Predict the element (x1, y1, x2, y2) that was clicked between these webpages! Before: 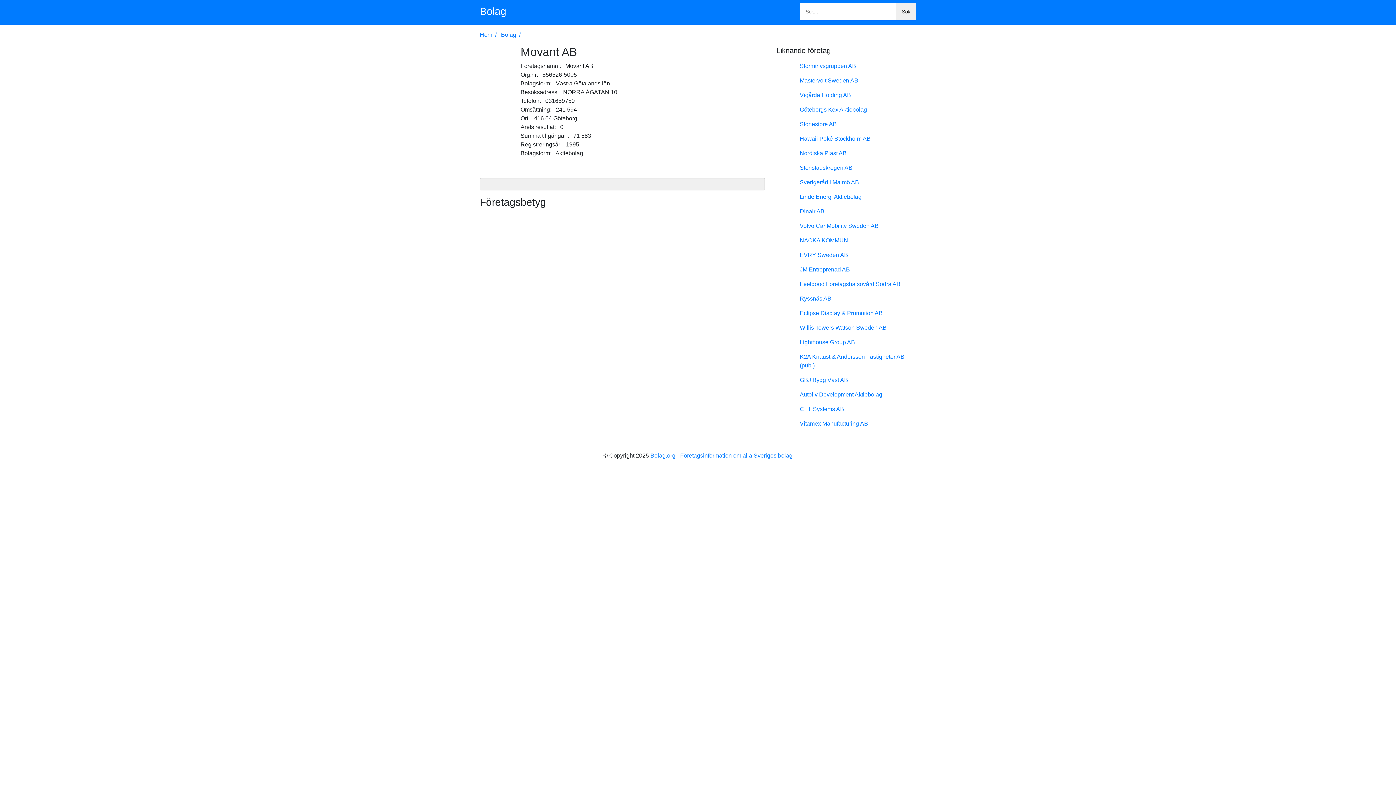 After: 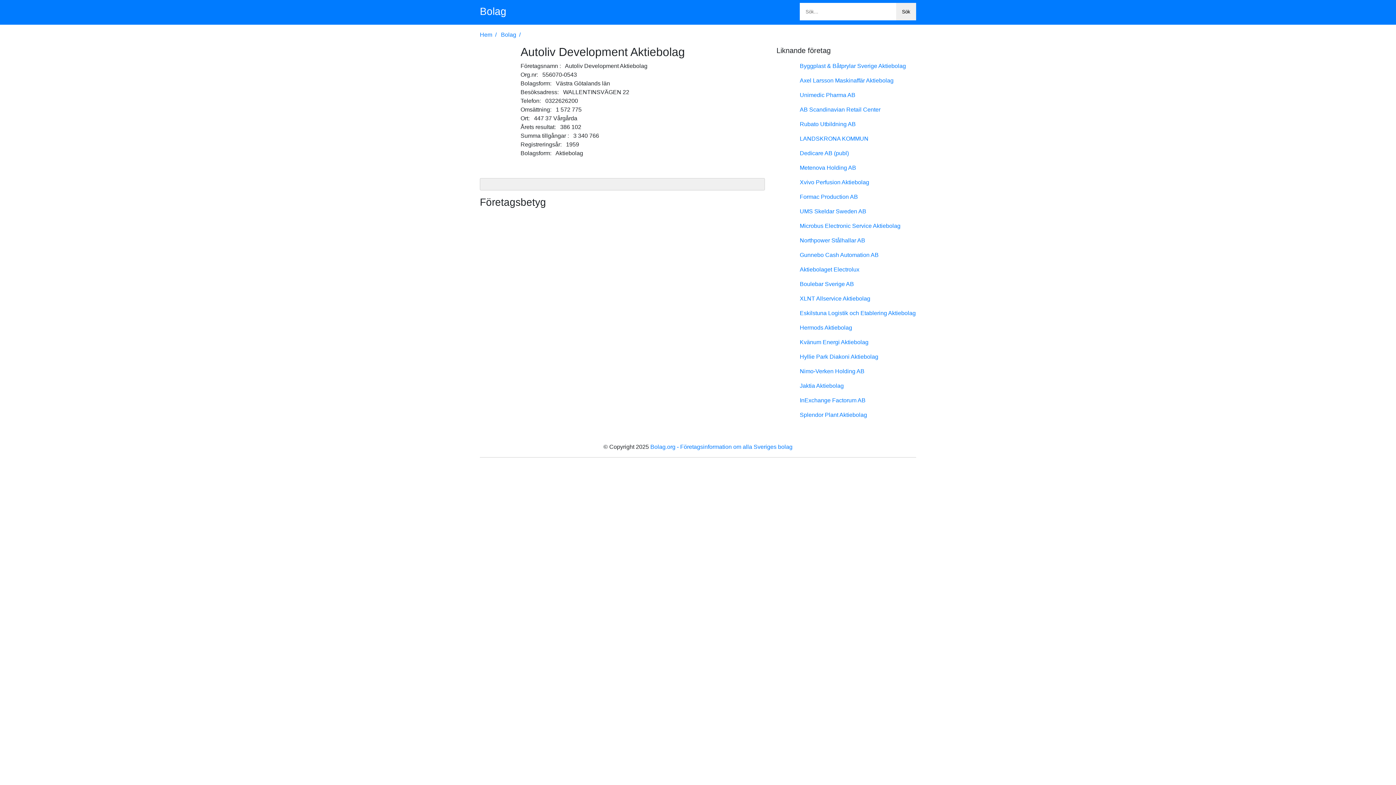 Action: label: Autoliv Development Aktiebolag bbox: (776, 390, 882, 399)